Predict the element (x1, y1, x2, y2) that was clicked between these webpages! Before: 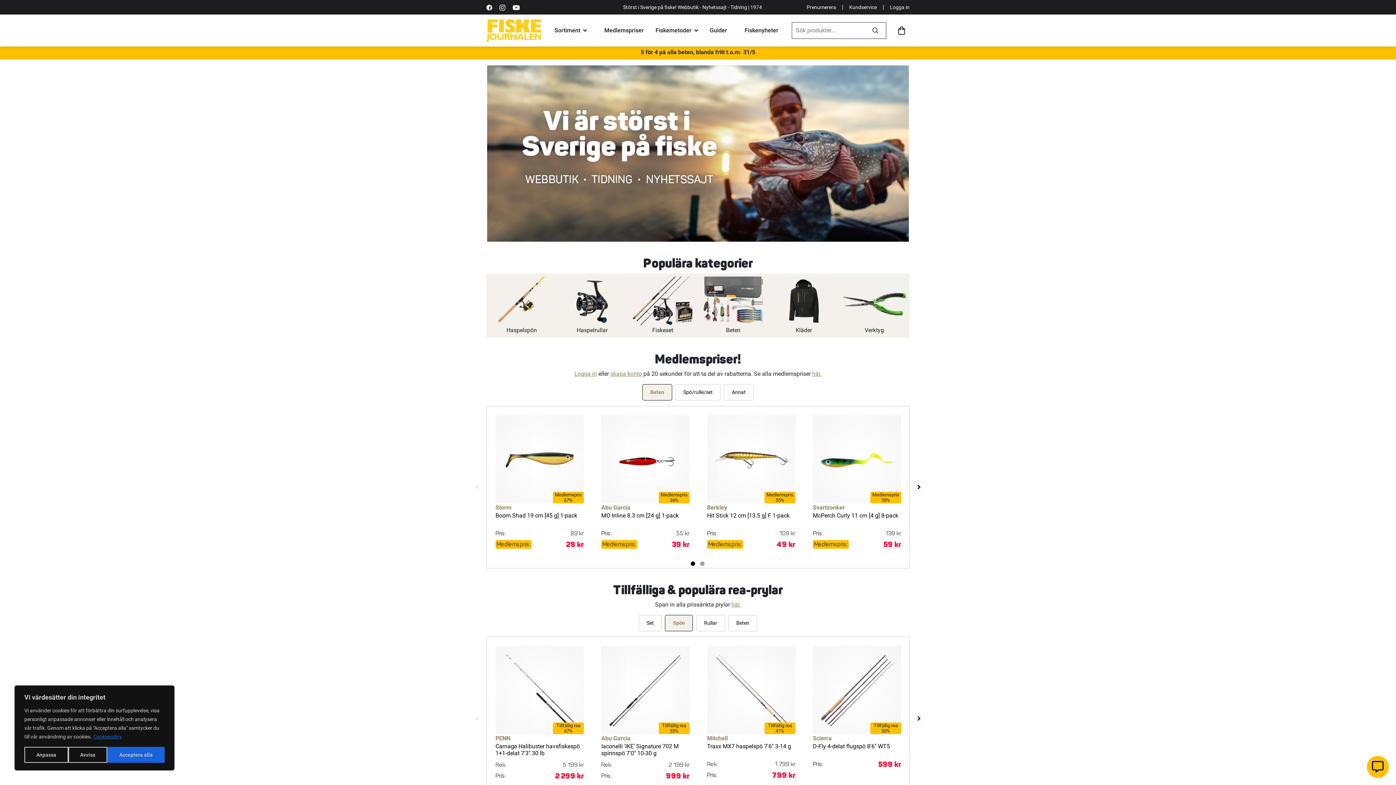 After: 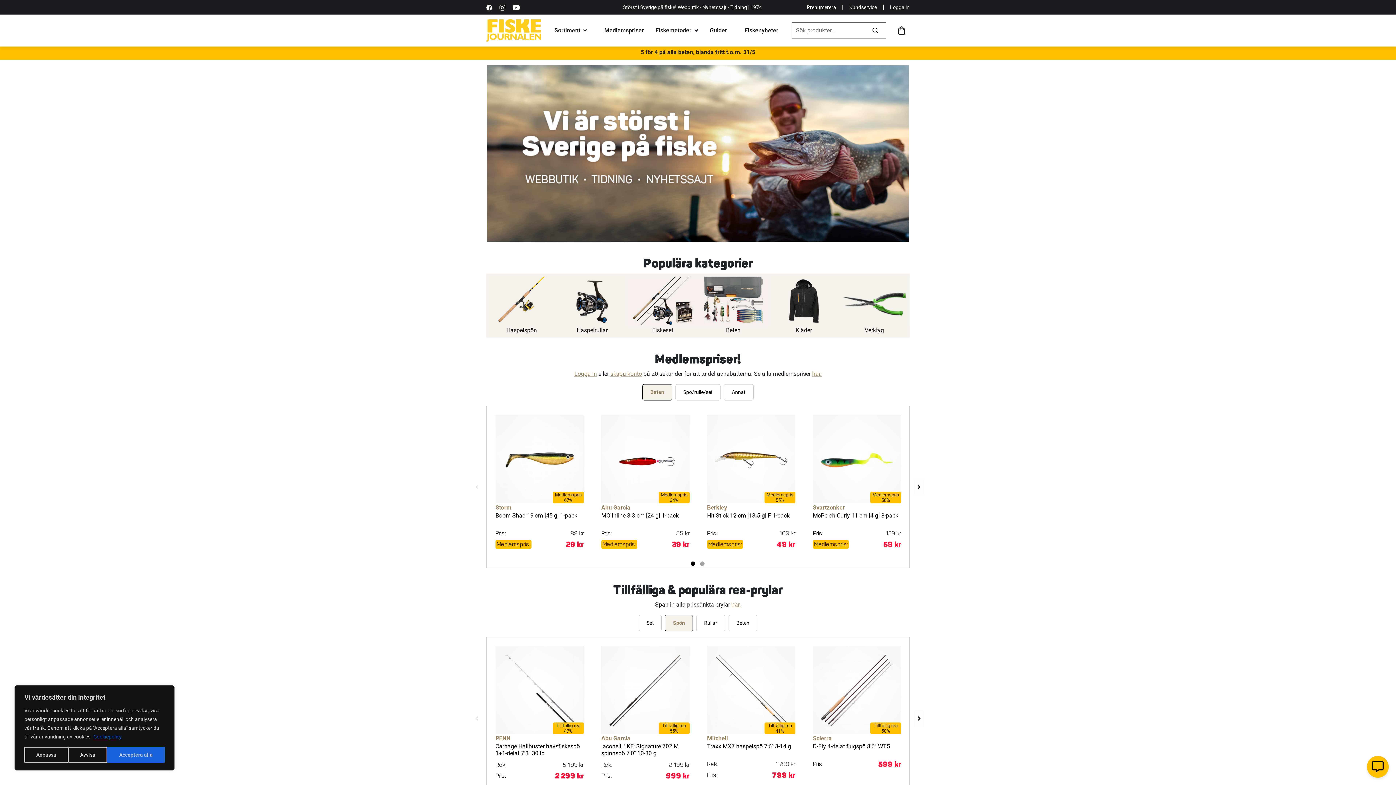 Action: bbox: (499, 3, 505, 10) label: https://www.instagram.com/fiskejournalen/